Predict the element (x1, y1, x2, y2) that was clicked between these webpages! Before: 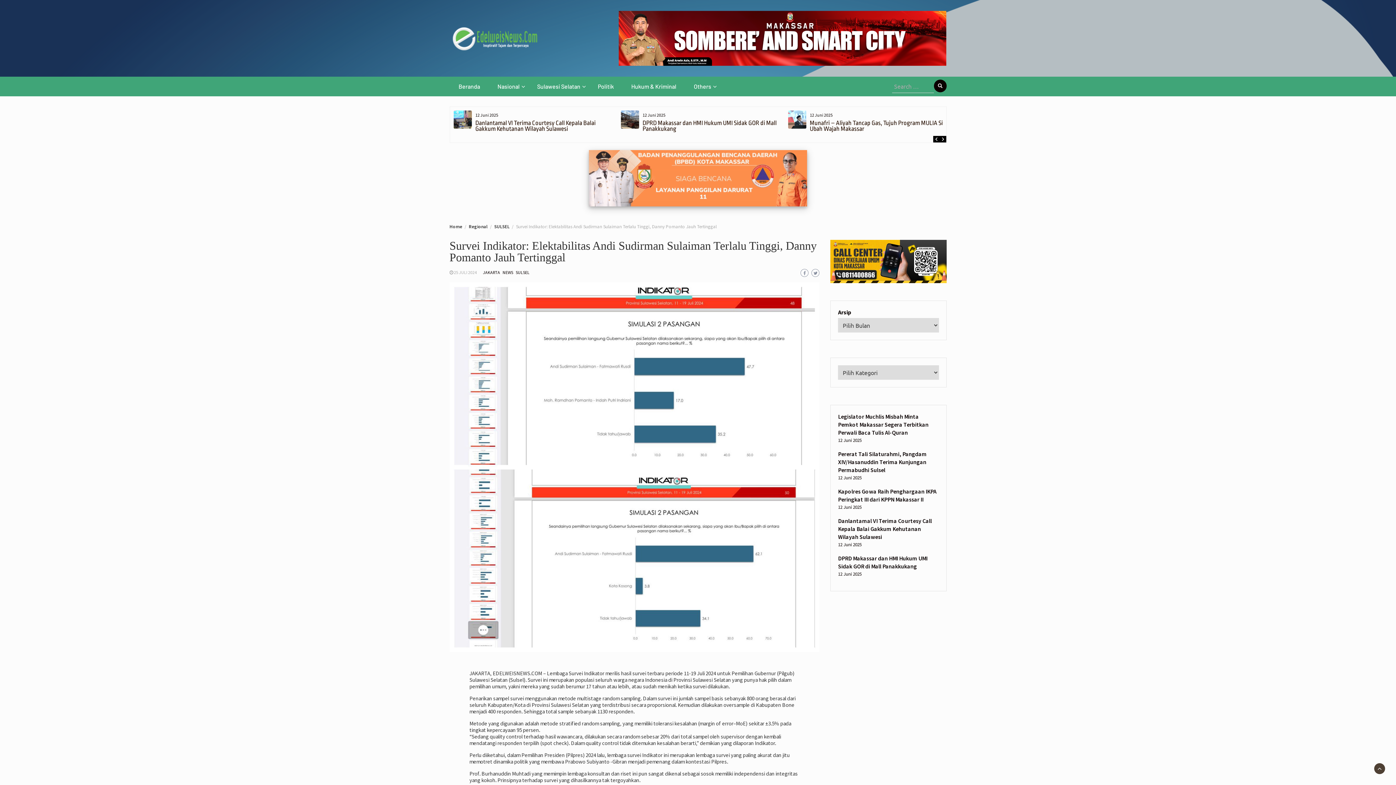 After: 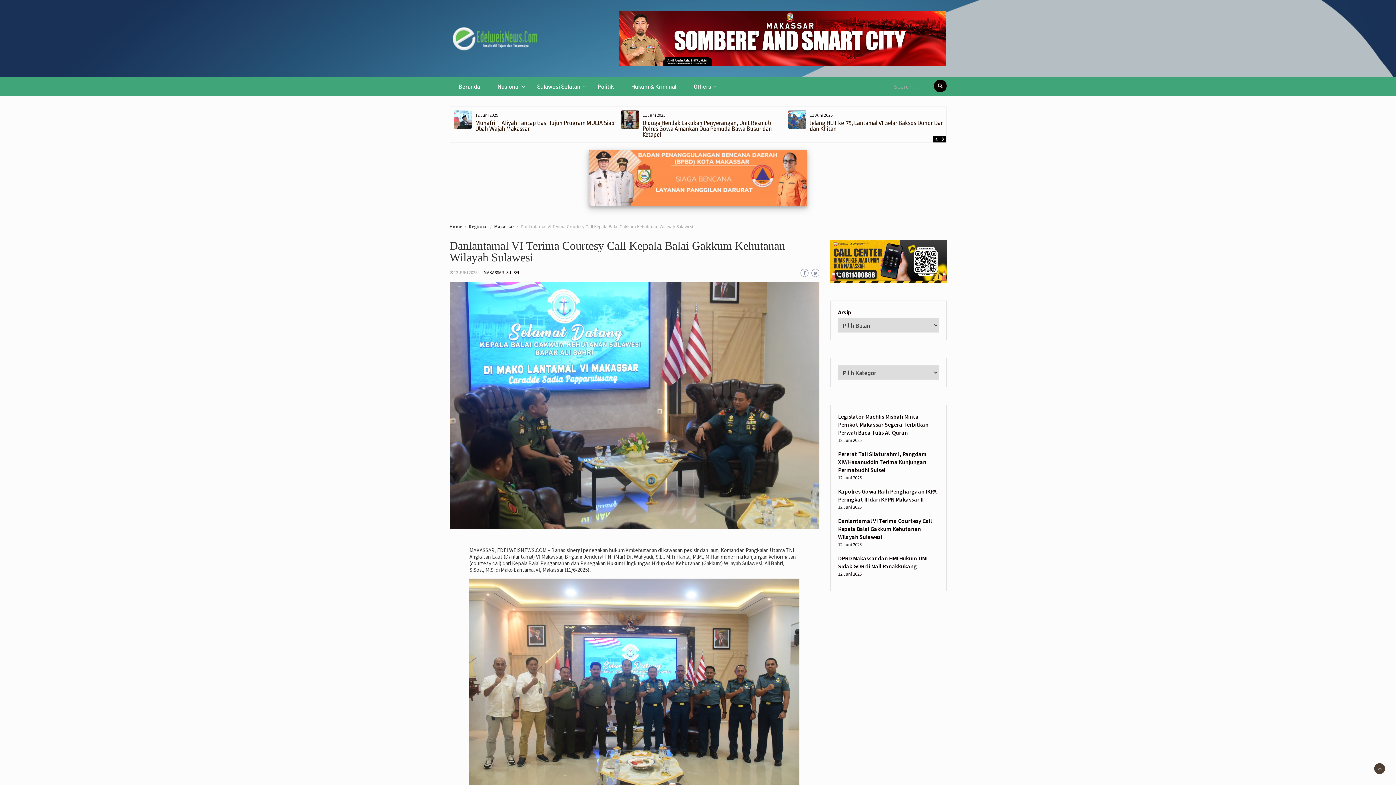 Action: bbox: (838, 517, 932, 540) label: Danlantamal VI Terima Courtesy Call Kepala Balai Gakkum Kehutanan Wilayah Sulawesi